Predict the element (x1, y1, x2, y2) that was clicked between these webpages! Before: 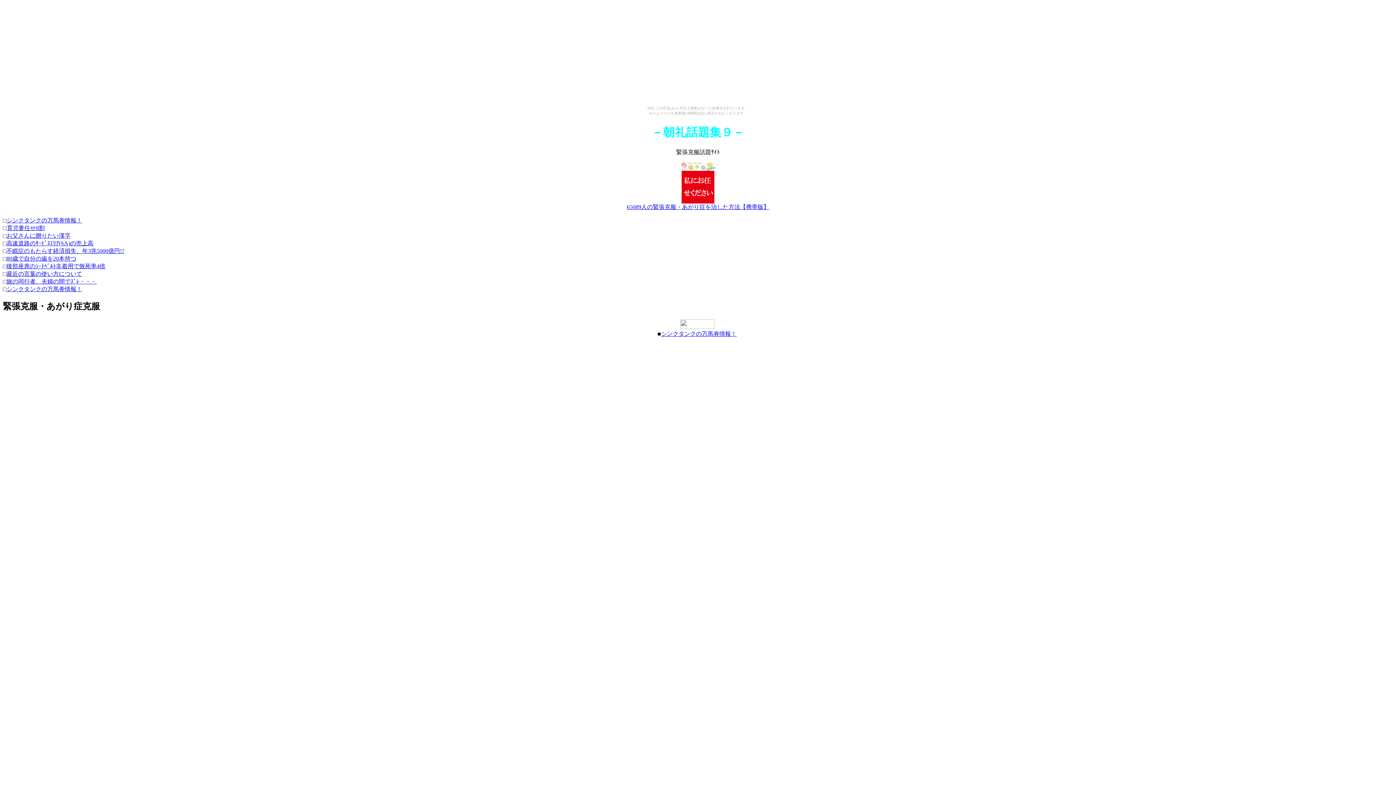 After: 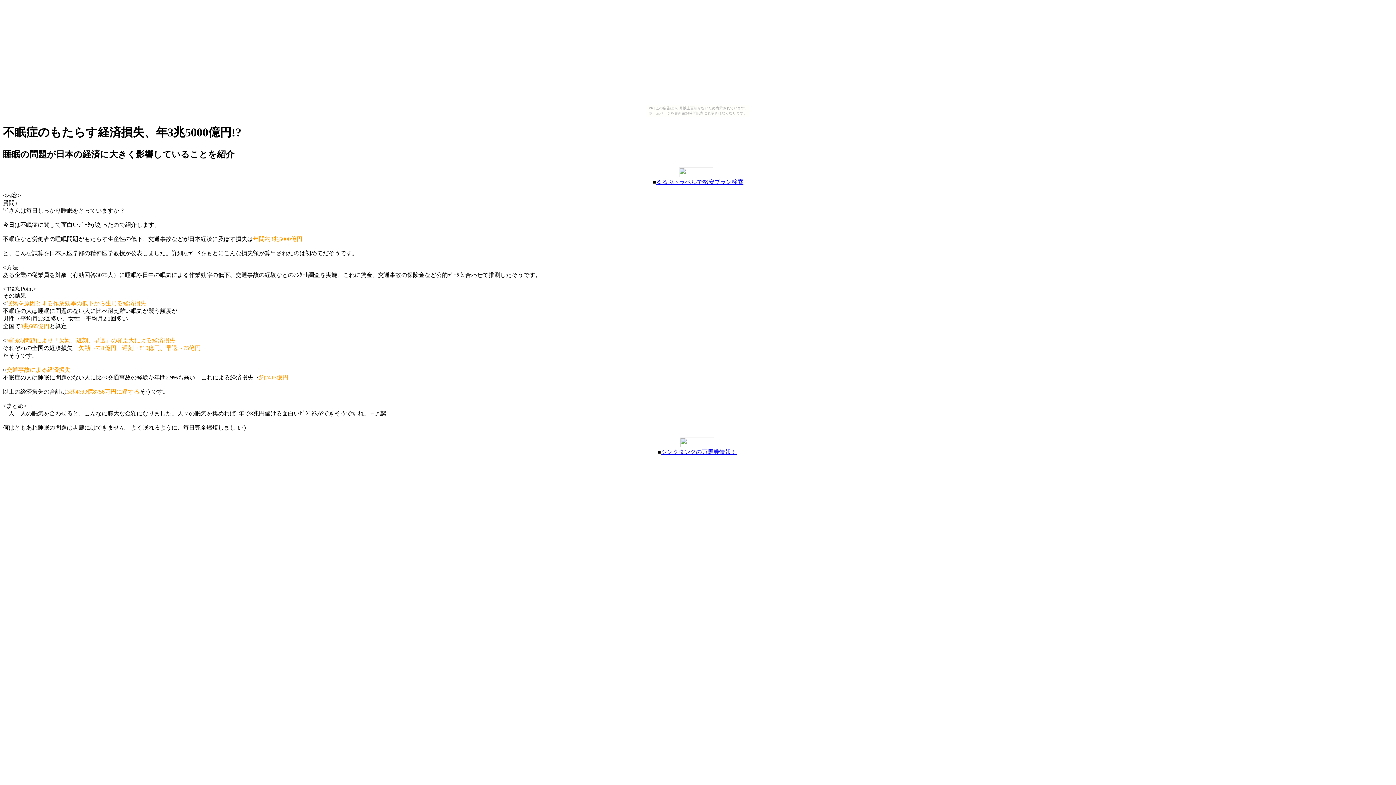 Action: label: 不眠症のもたらす経済損失、年3兆5000億円!? bbox: (6, 247, 124, 254)